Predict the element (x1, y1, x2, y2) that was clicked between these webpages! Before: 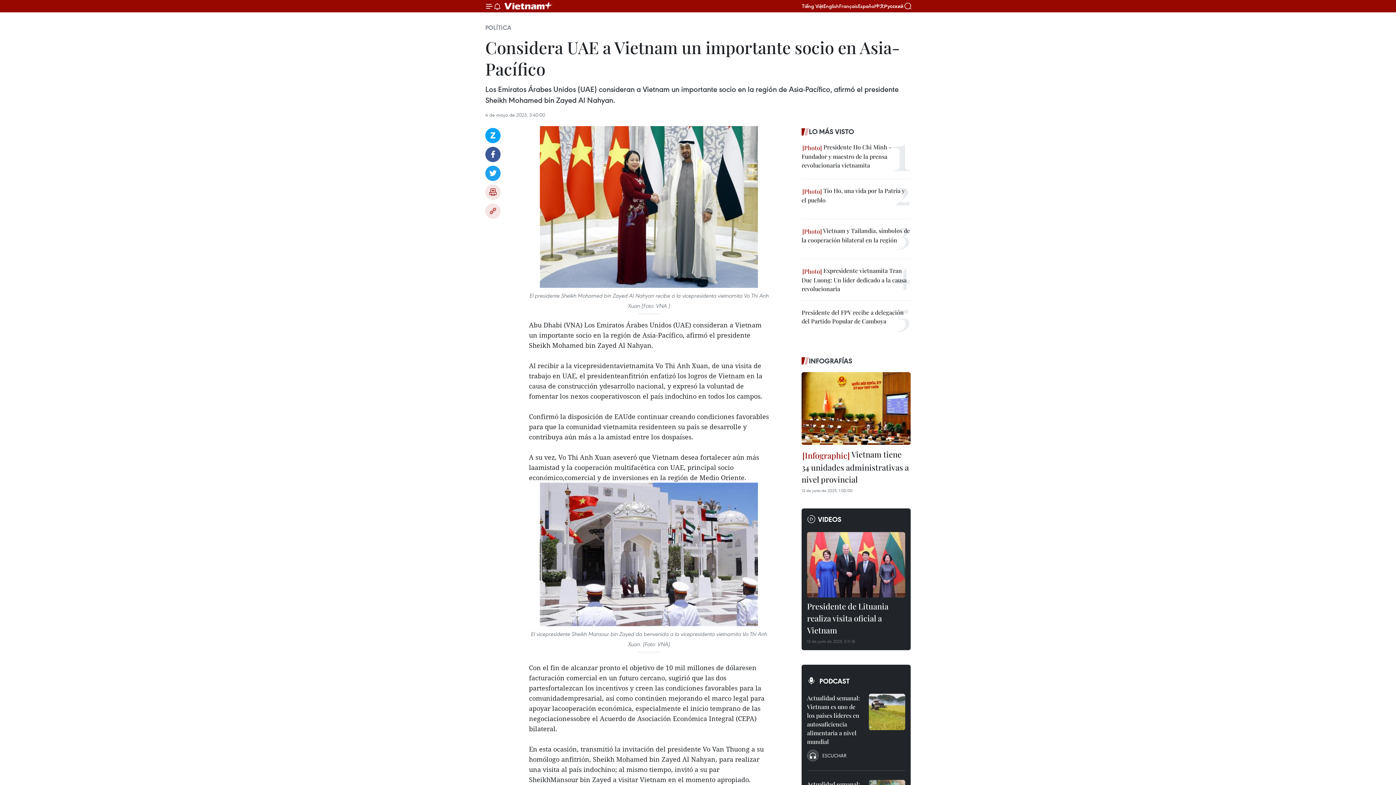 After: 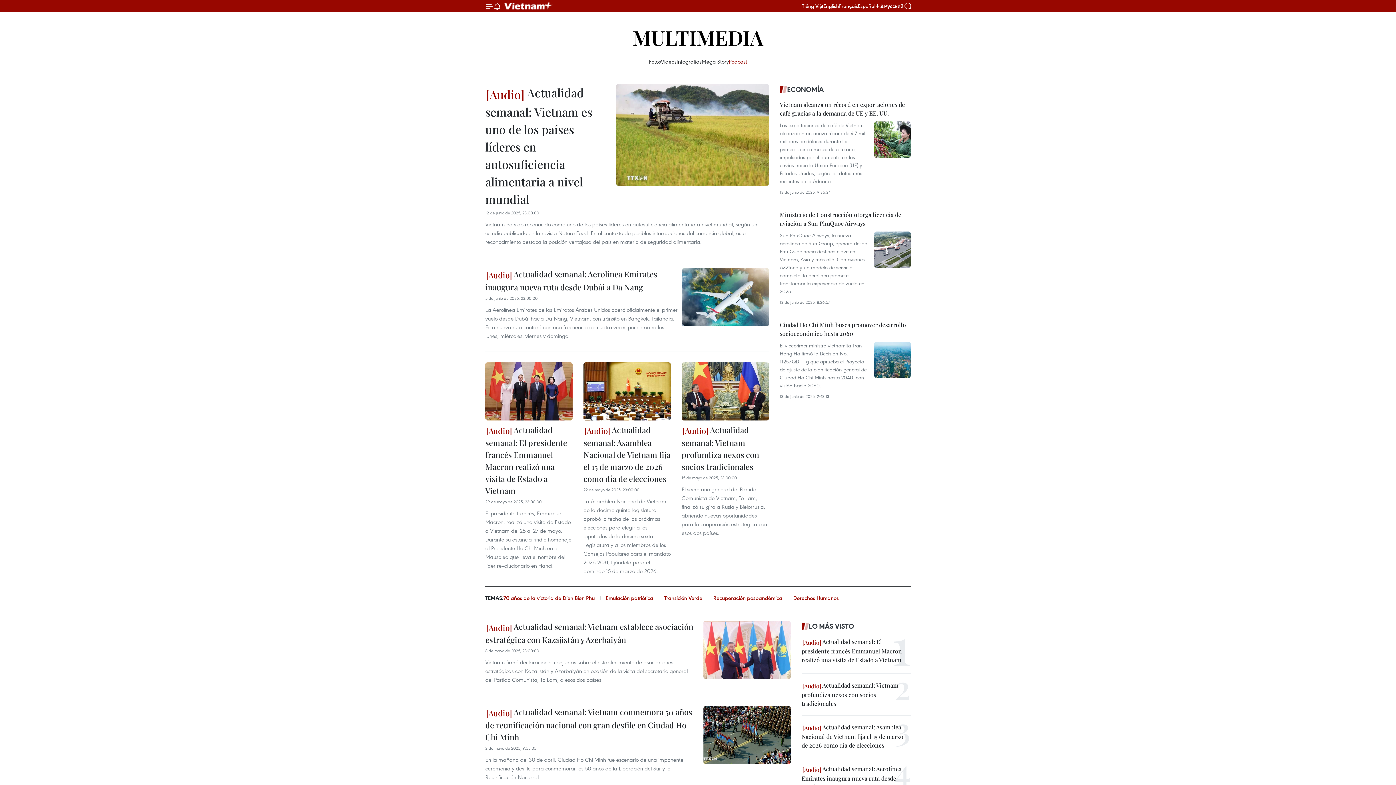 Action: label: PODCAST bbox: (807, 675, 905, 686)